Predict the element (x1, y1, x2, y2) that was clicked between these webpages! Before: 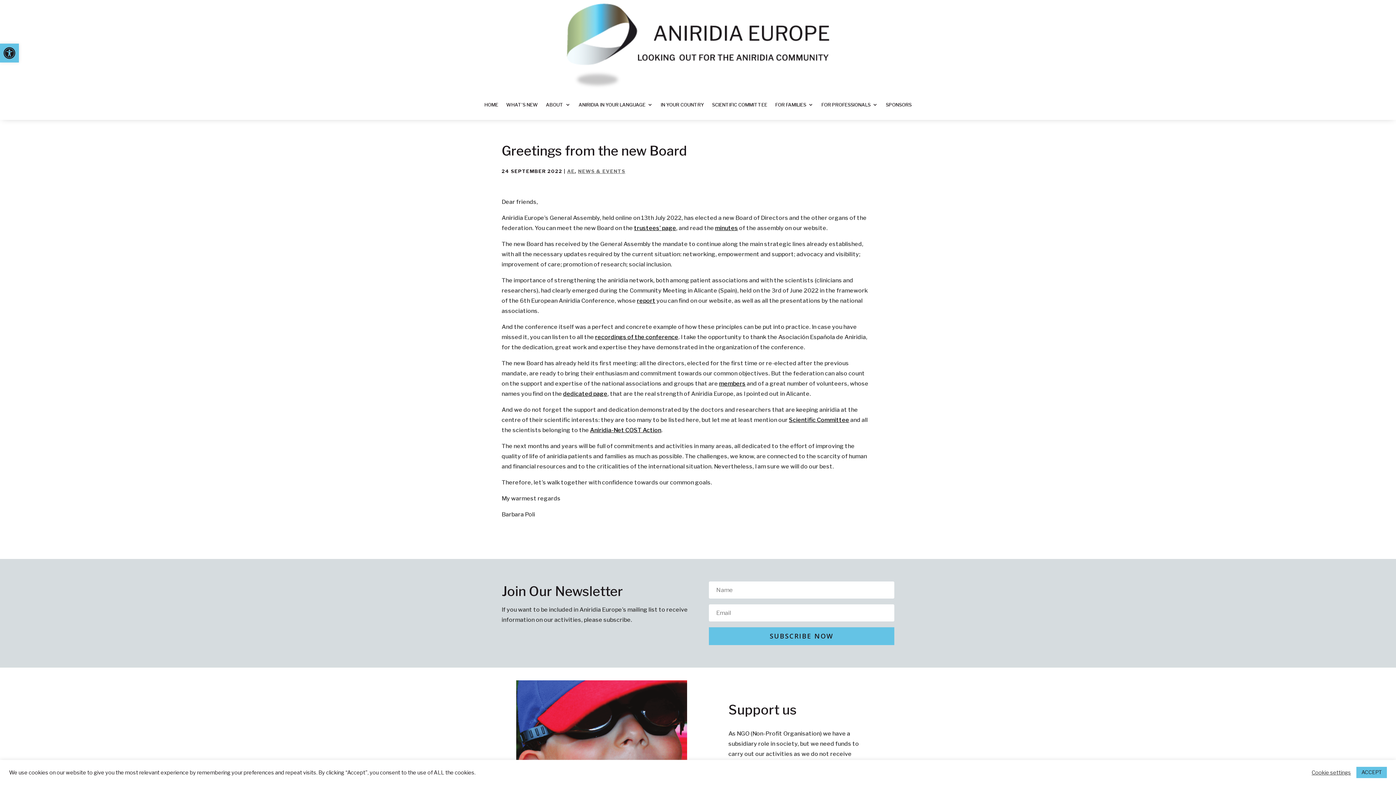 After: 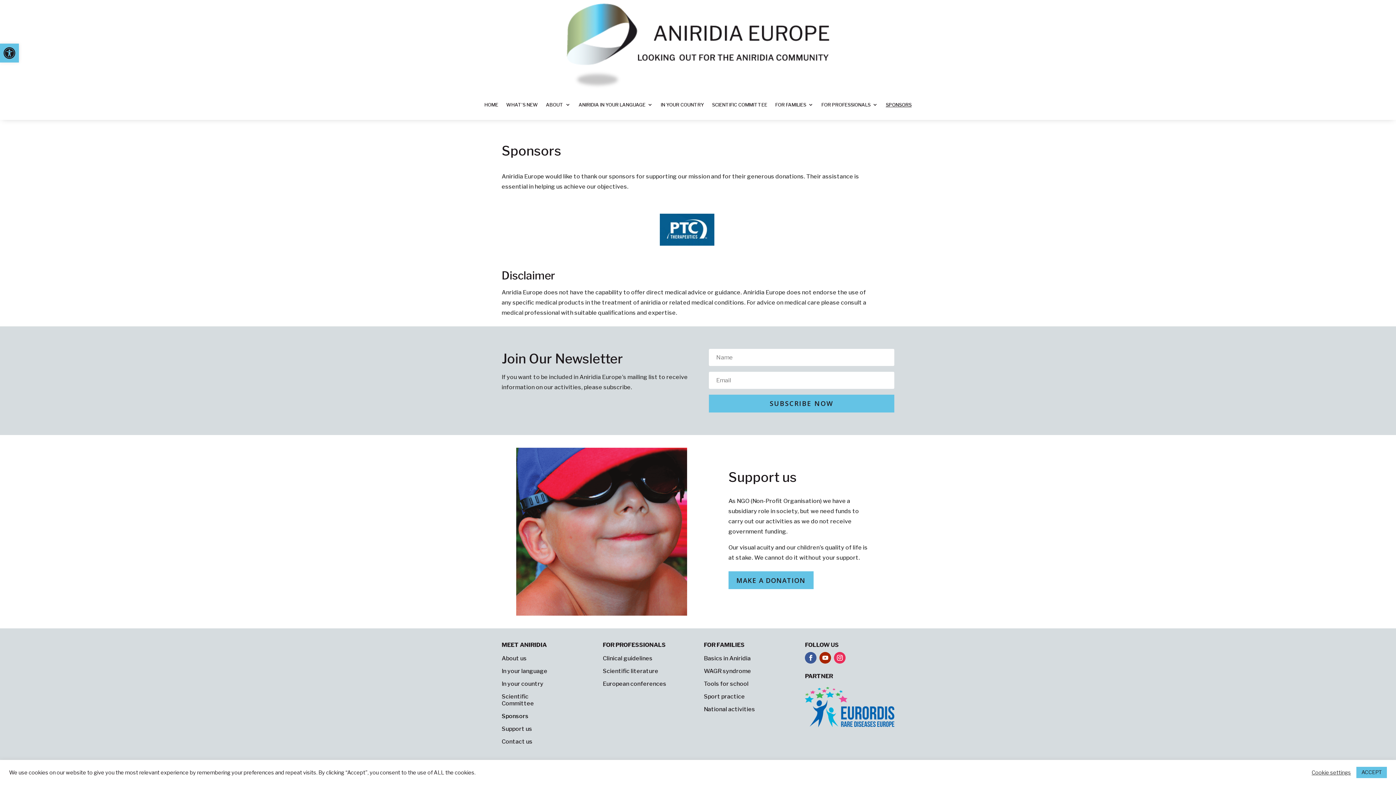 Action: label: SPONSORS bbox: (886, 89, 911, 120)